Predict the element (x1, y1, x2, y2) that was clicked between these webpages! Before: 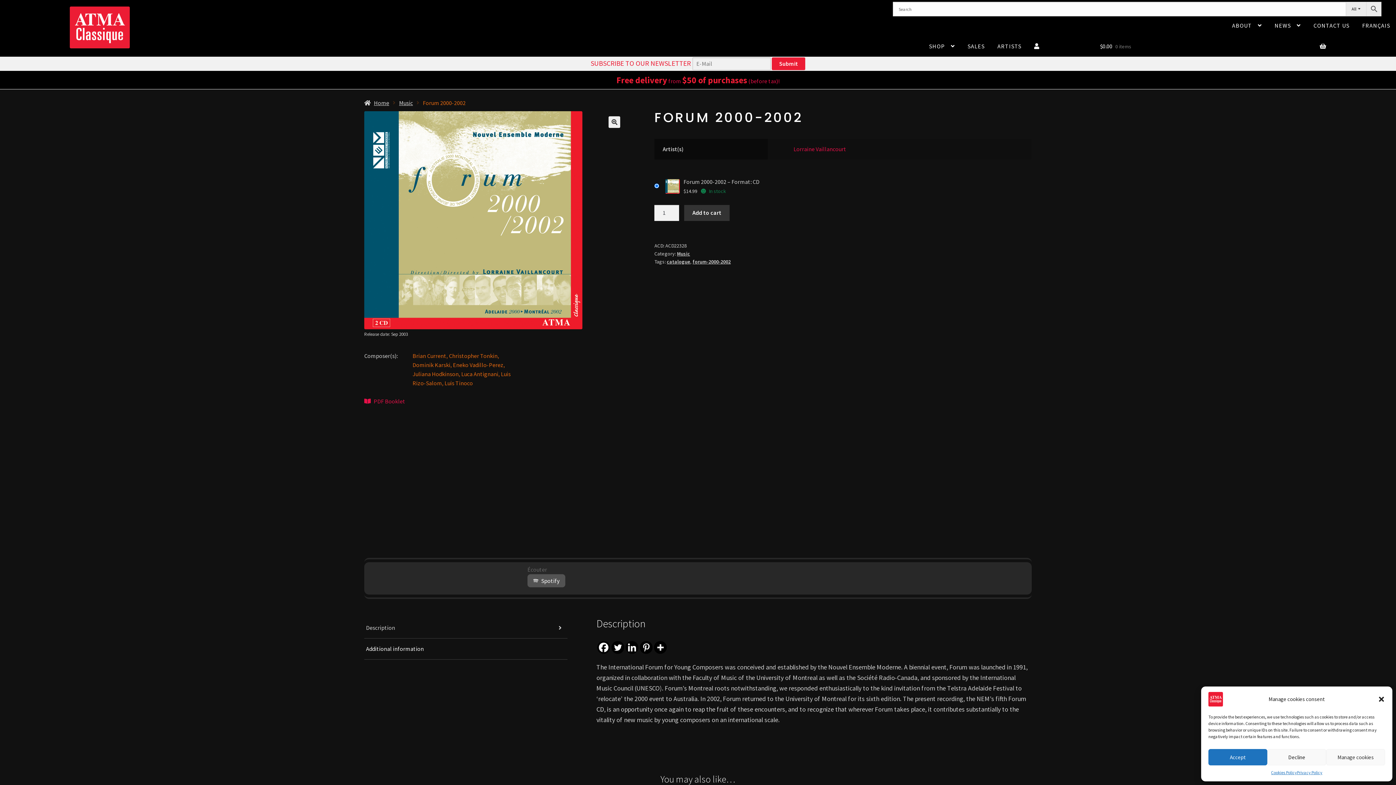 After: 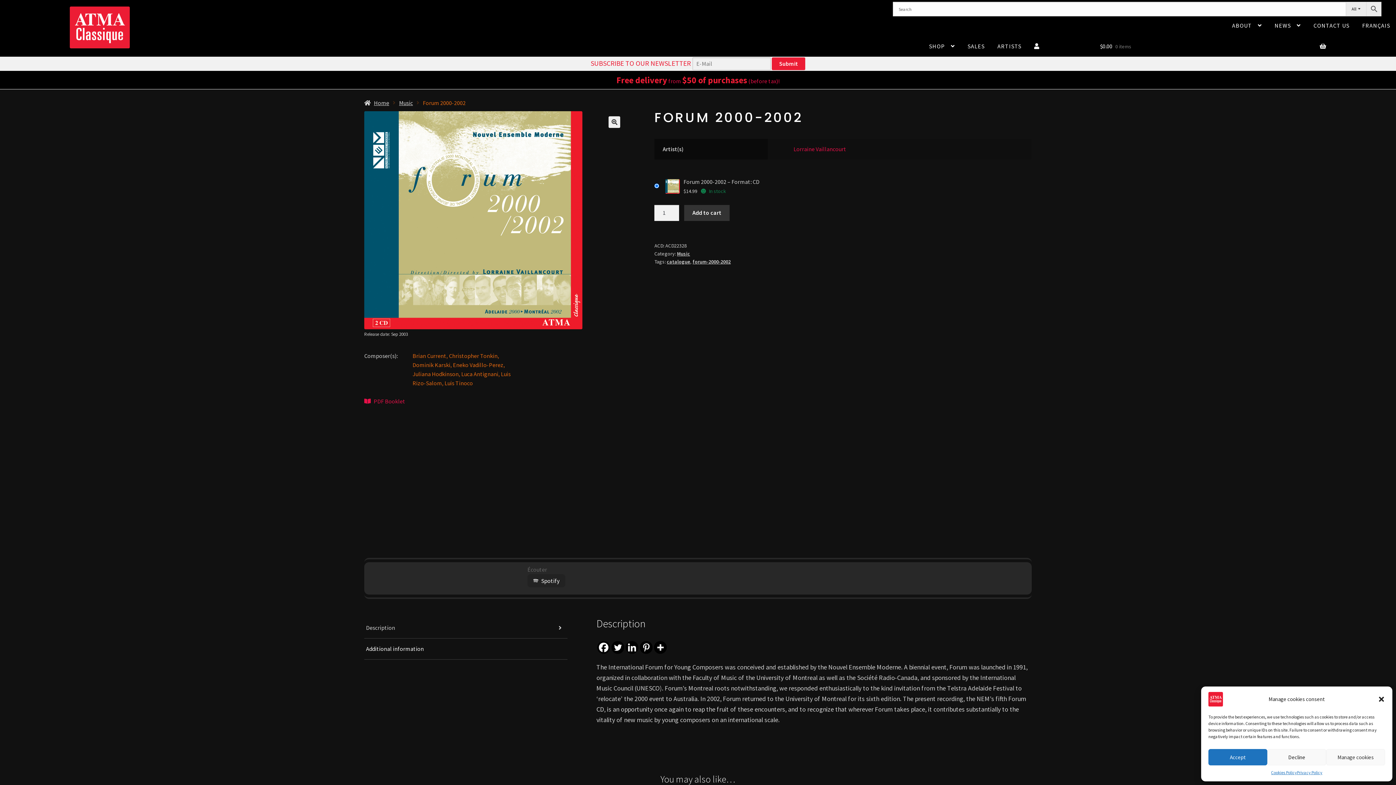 Action: bbox: (527, 574, 565, 587) label: Spotify